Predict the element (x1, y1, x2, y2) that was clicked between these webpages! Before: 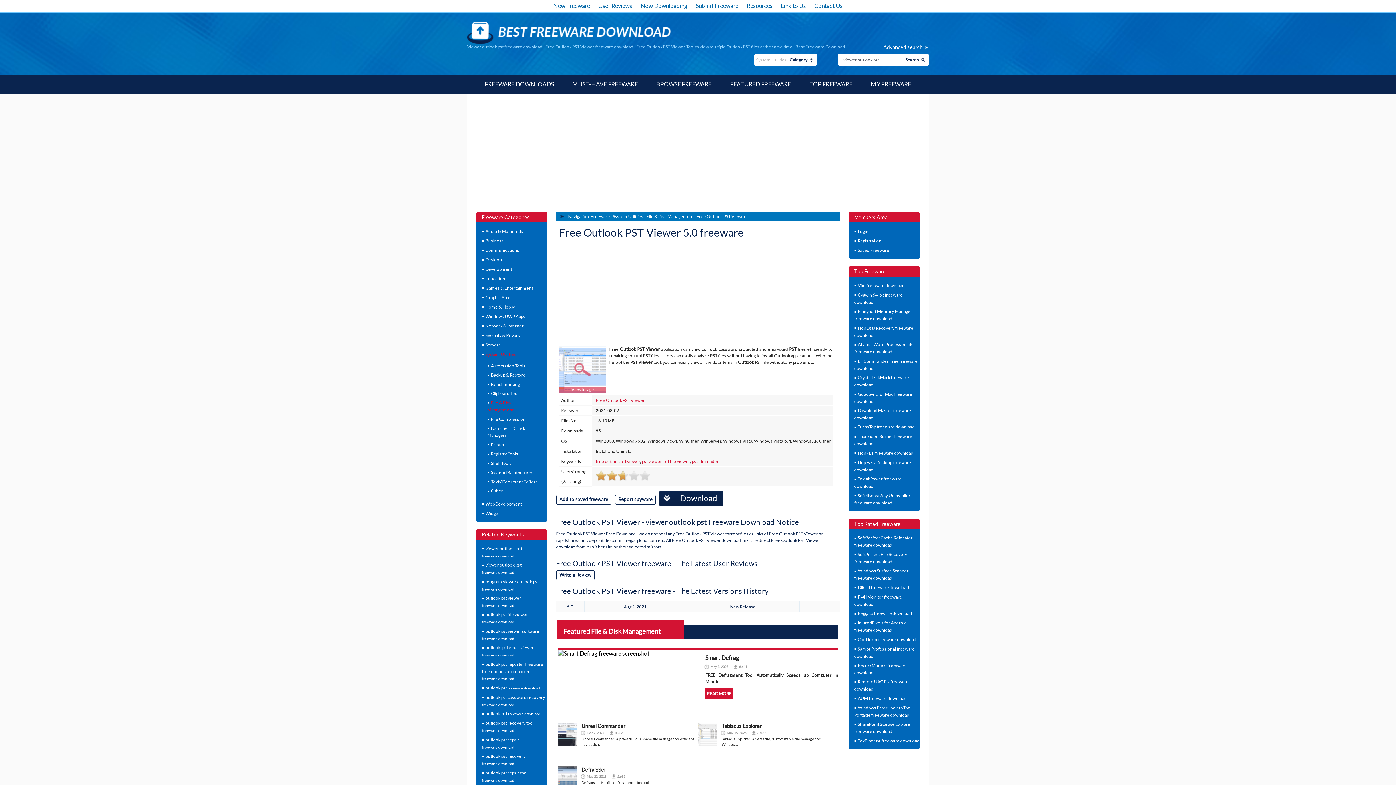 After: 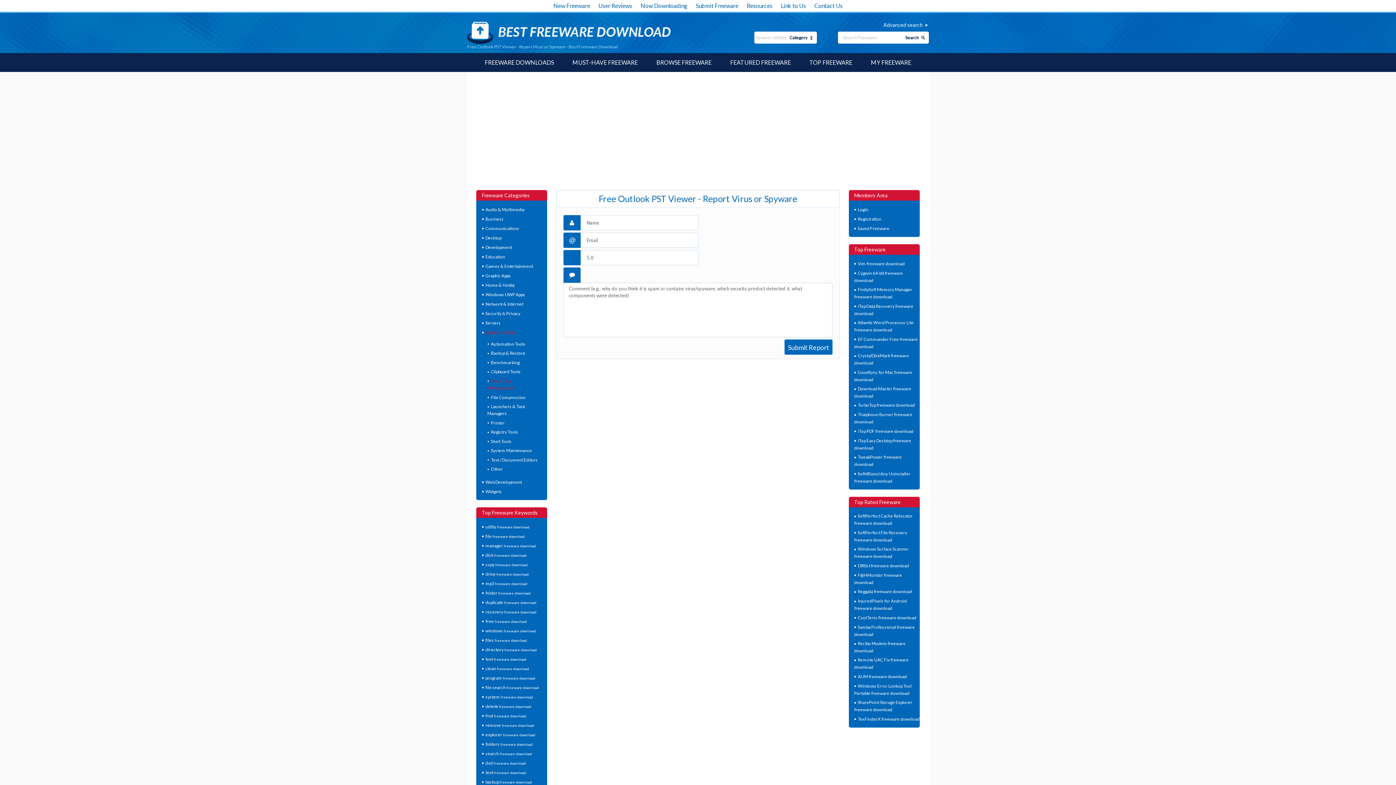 Action: label: Report spyware bbox: (615, 495, 655, 505)